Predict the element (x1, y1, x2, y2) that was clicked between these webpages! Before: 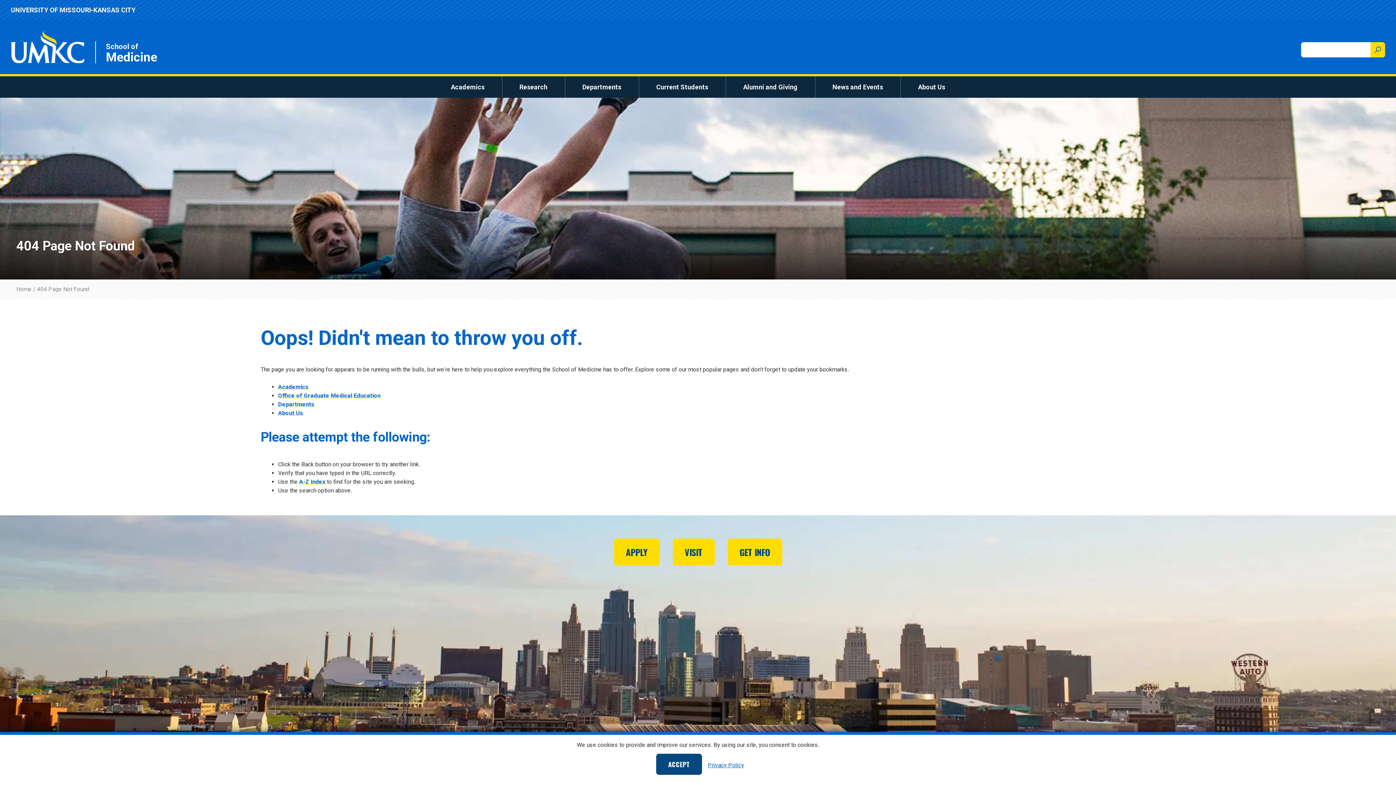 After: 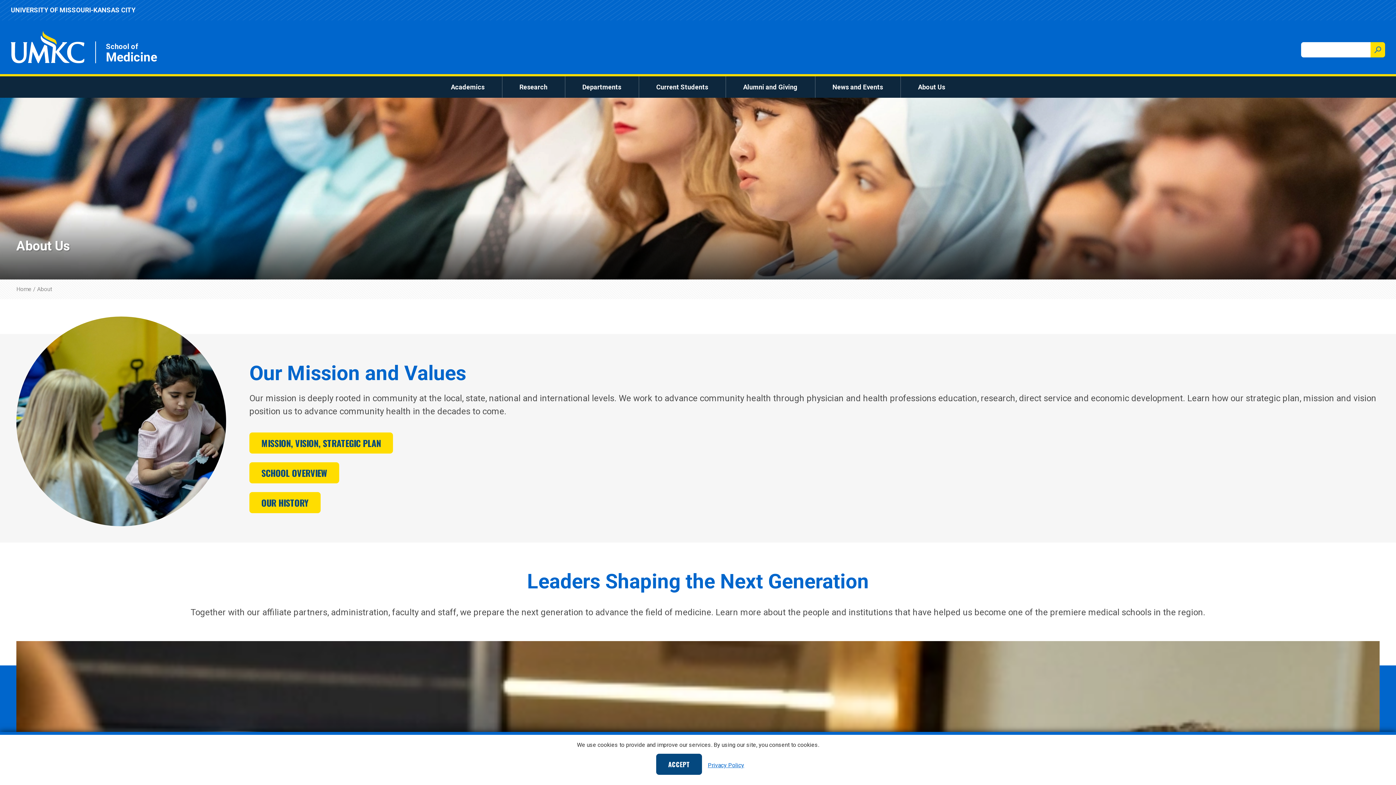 Action: label: About Us bbox: (278, 409, 303, 416)